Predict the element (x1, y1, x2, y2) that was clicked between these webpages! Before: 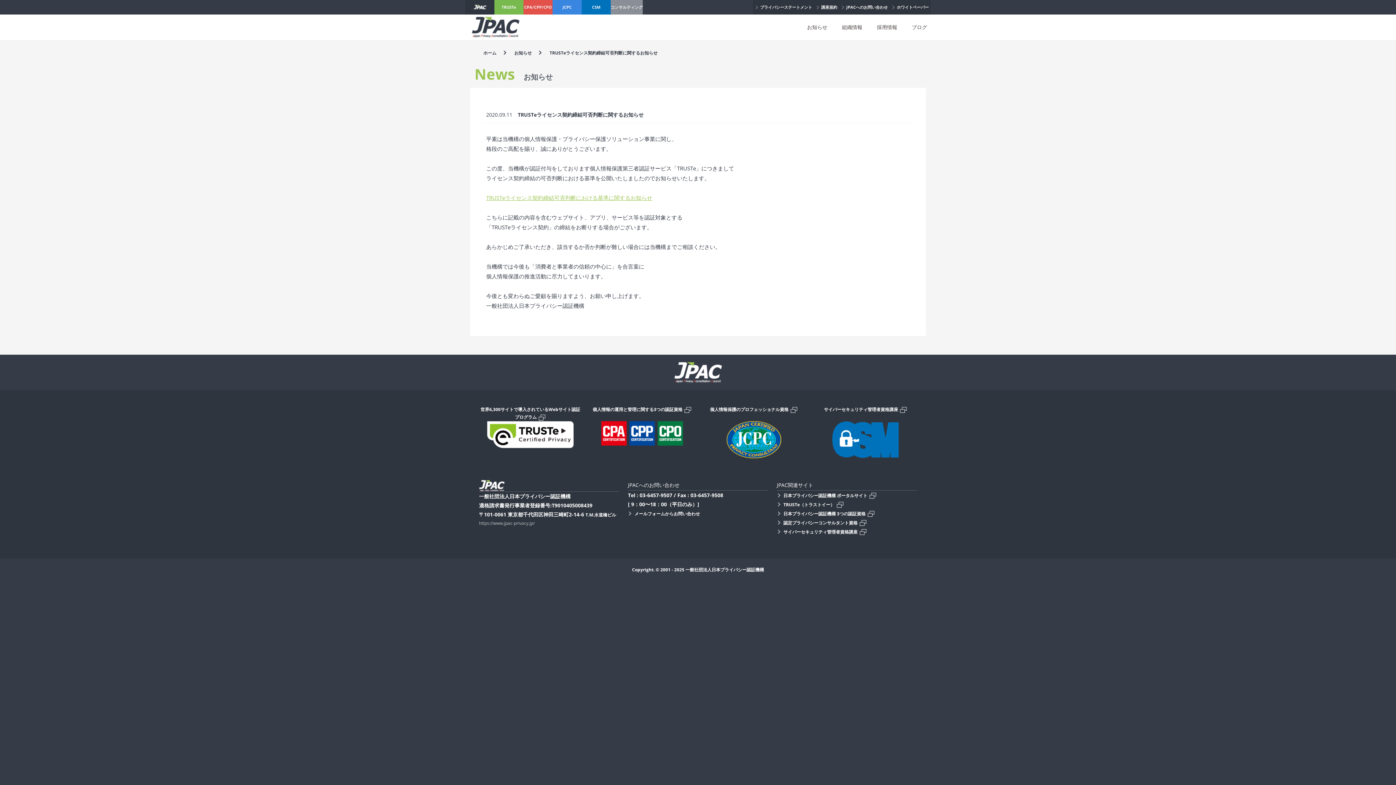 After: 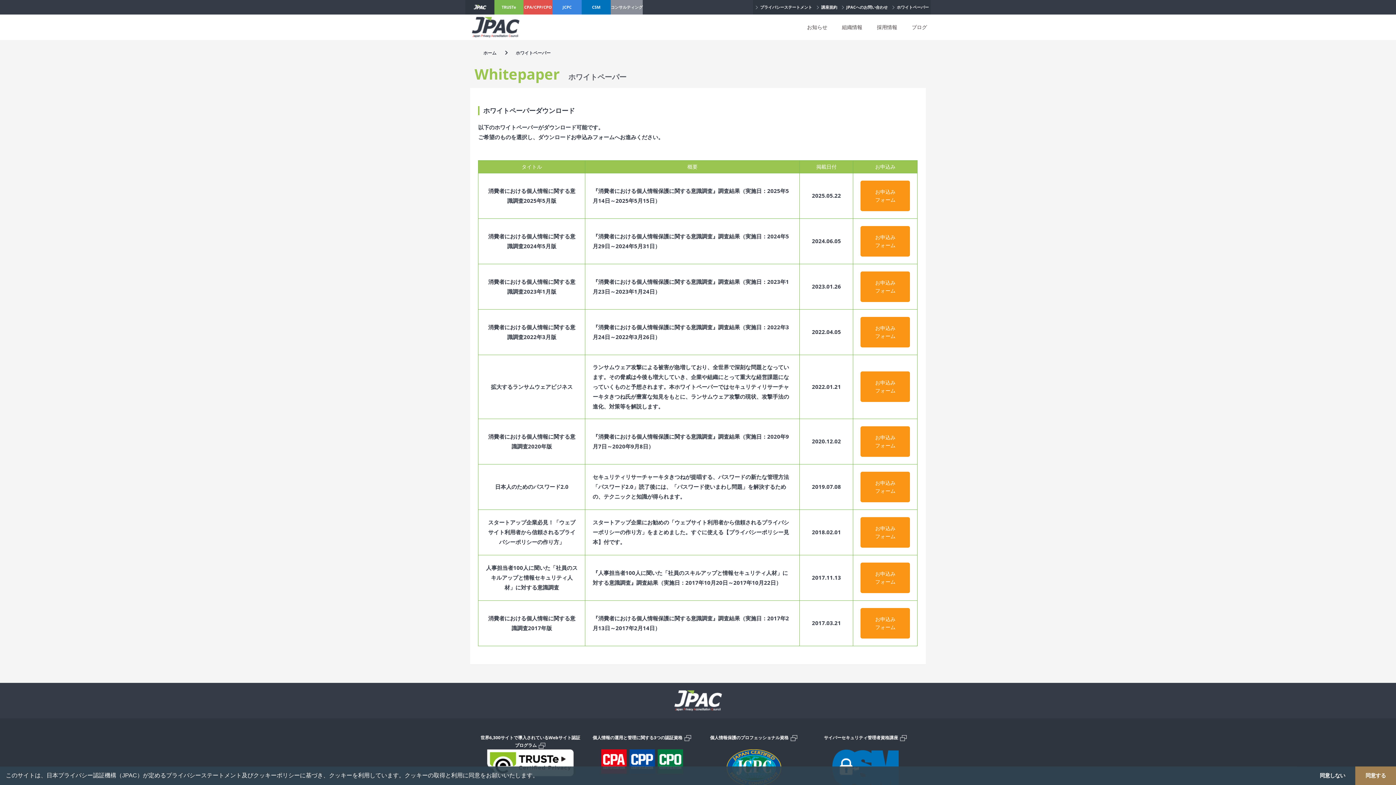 Action: bbox: (889, 0, 930, 14) label: ホワイトペーパー